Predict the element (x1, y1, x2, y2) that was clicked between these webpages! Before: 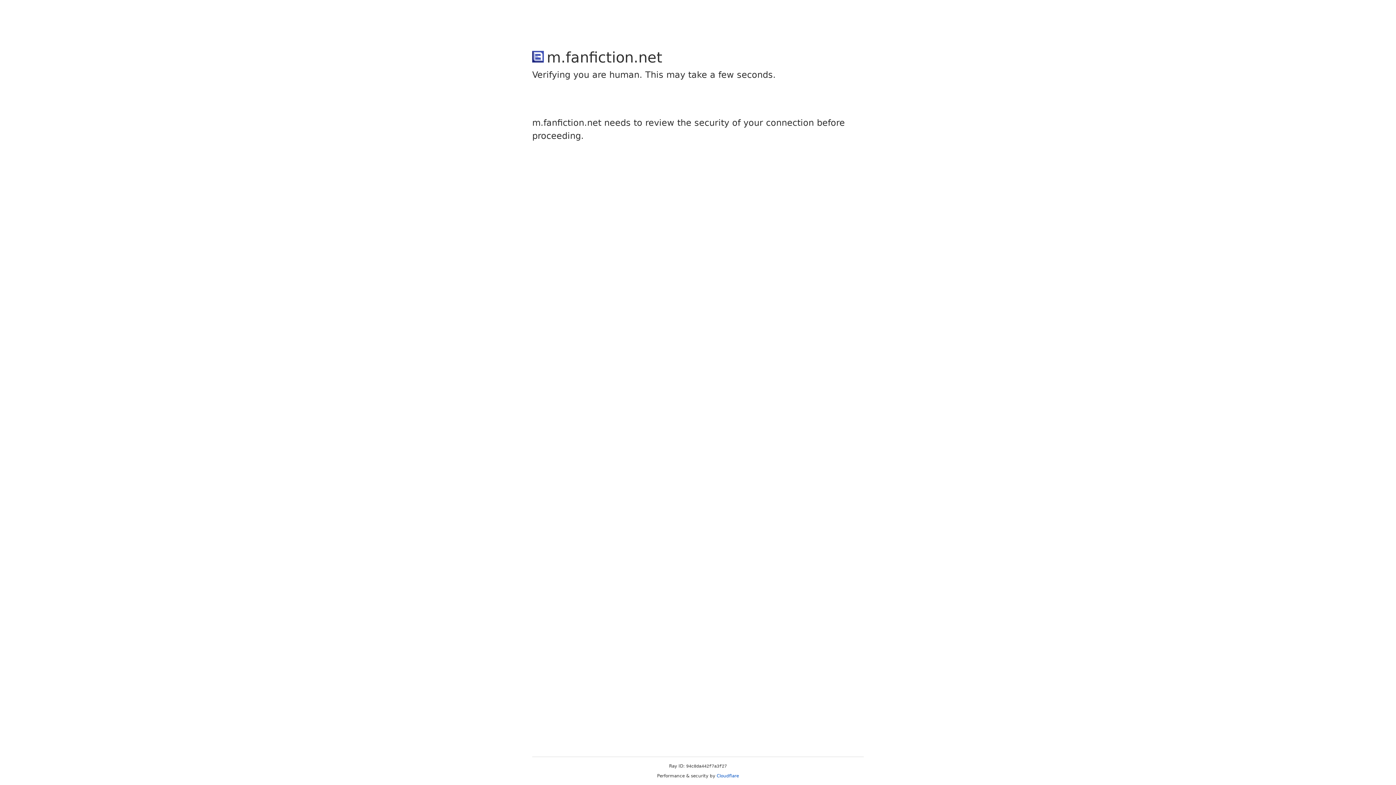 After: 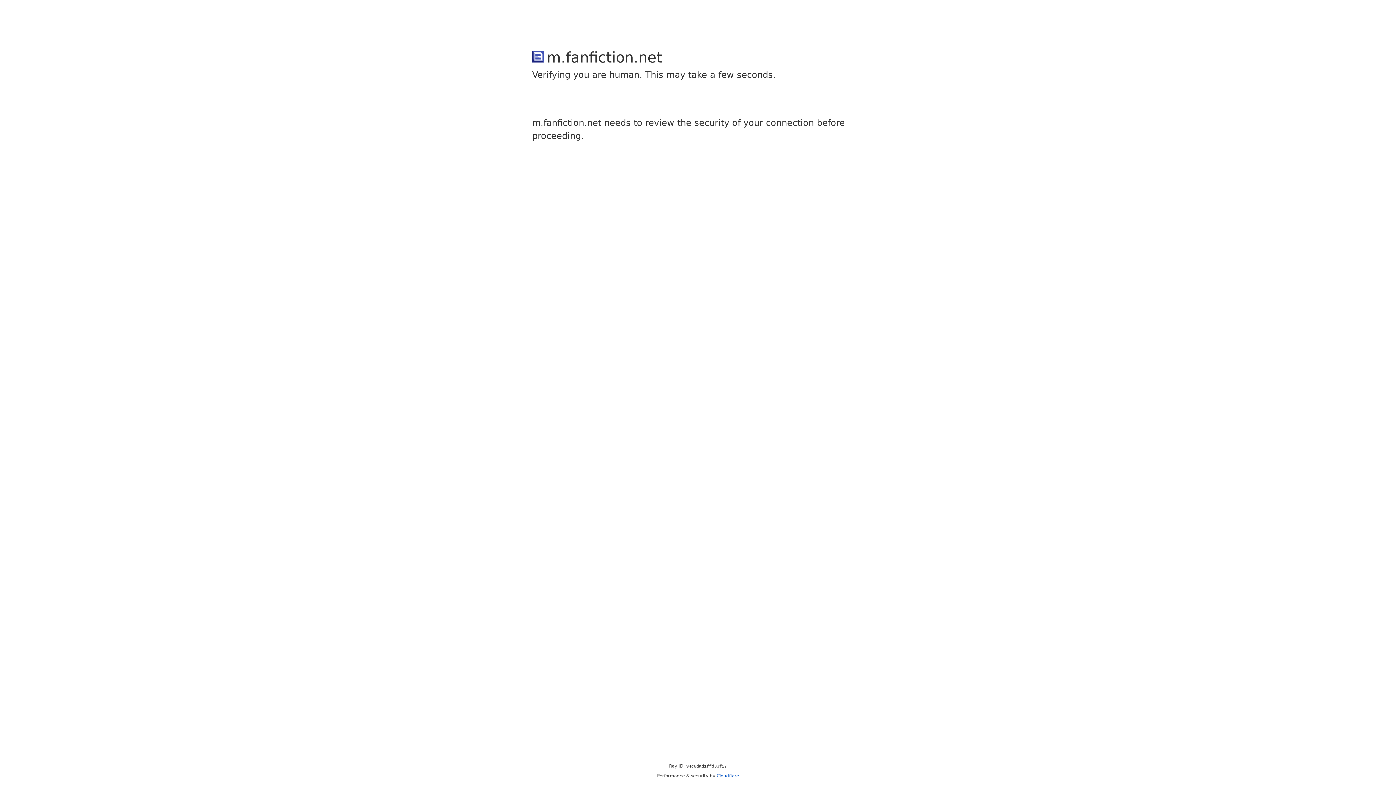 Action: bbox: (716, 773, 739, 778) label: Cloudflare